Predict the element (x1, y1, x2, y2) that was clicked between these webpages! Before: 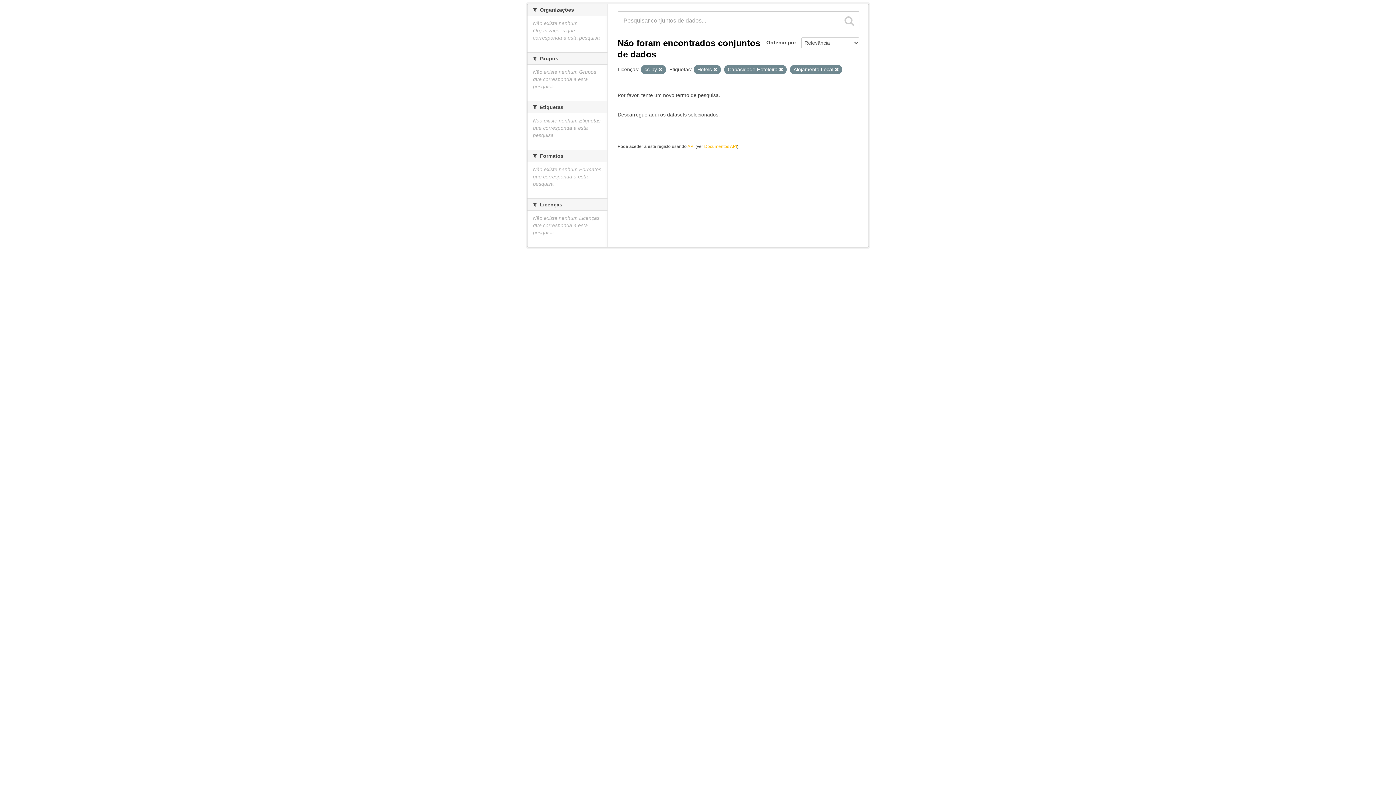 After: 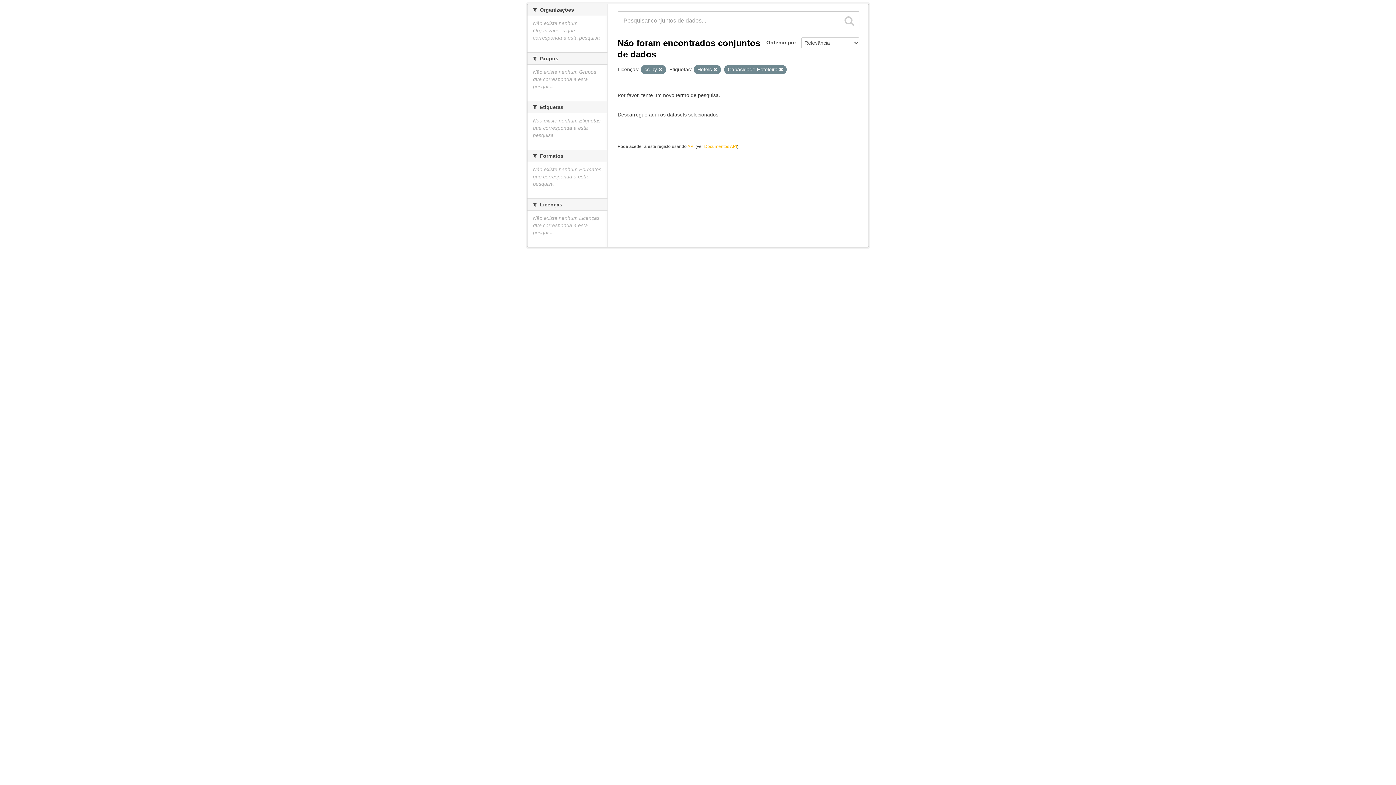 Action: bbox: (834, 67, 838, 72)